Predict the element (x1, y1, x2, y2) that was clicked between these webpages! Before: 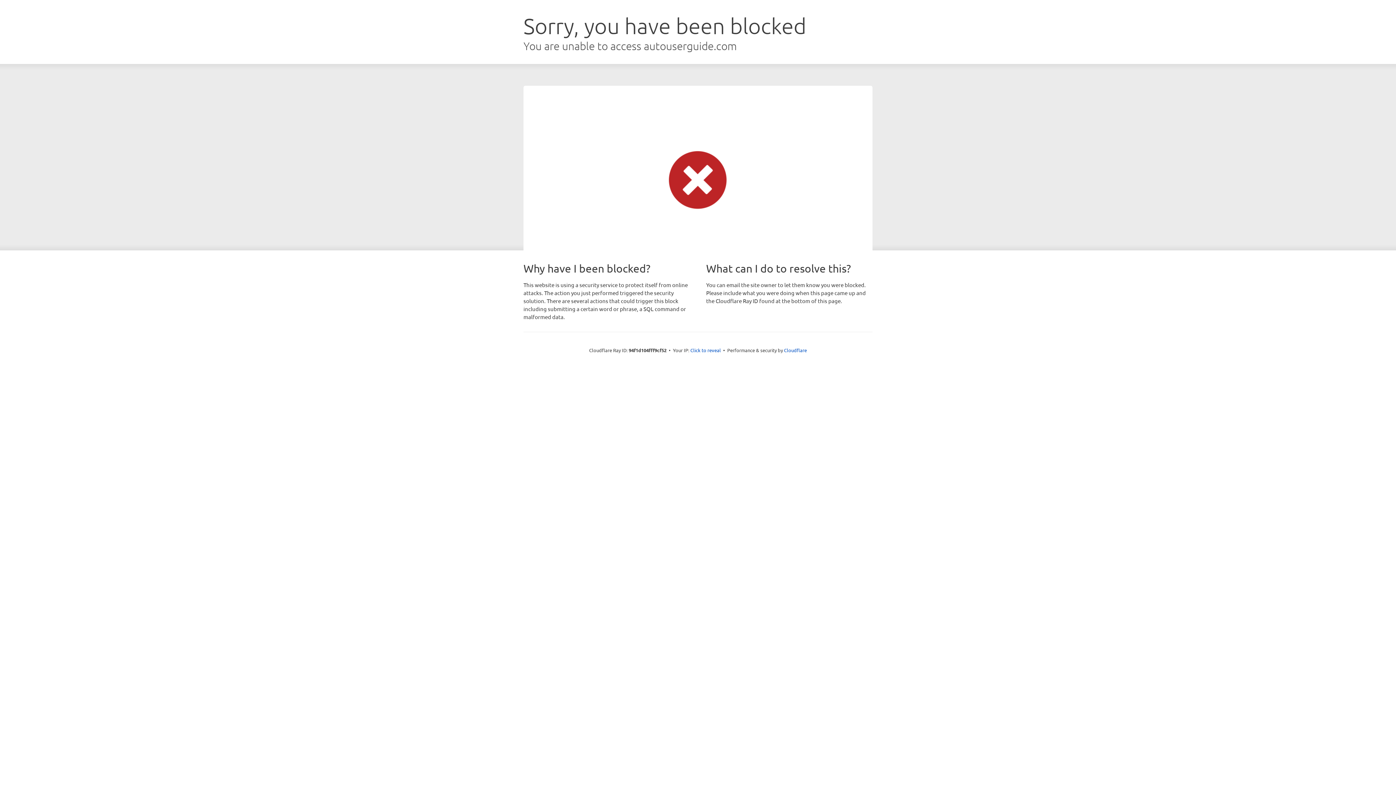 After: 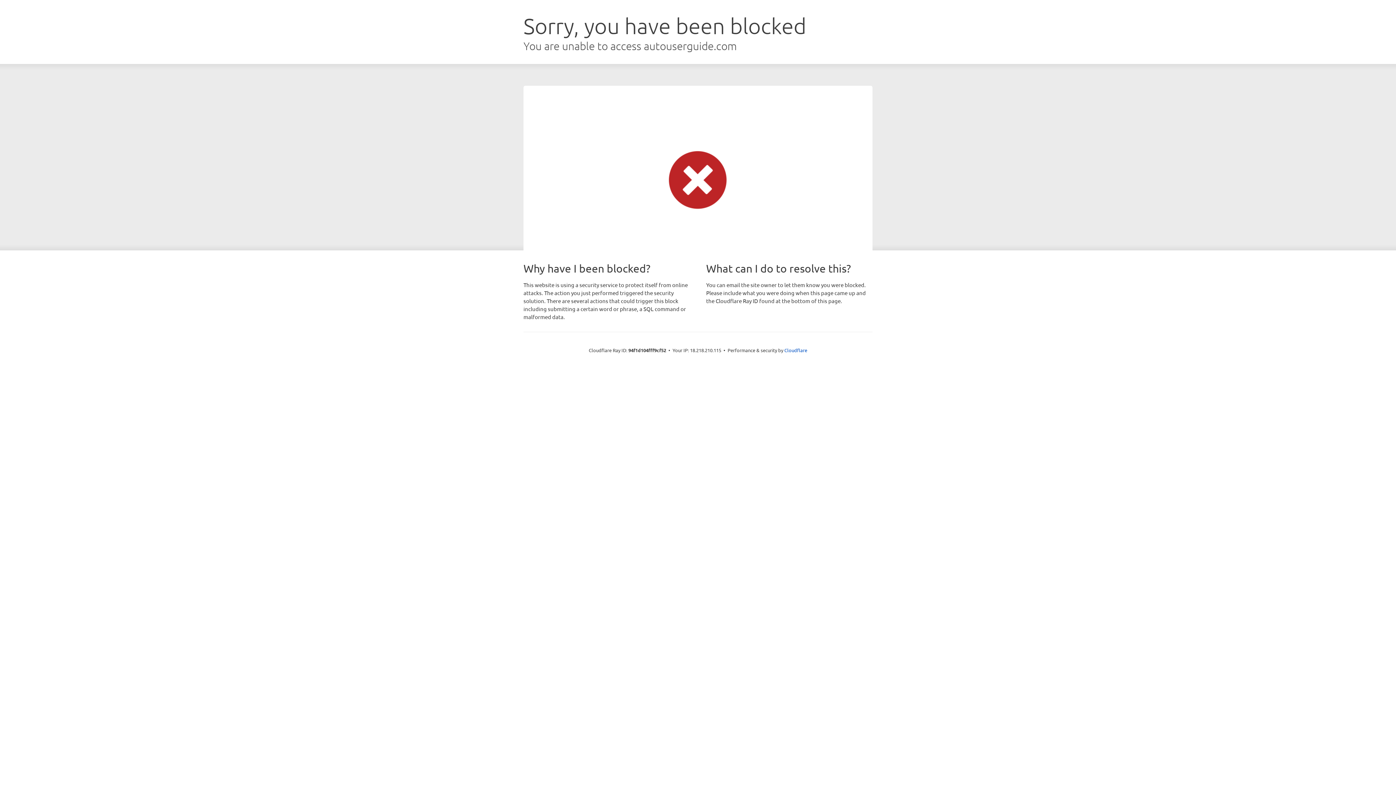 Action: bbox: (690, 346, 721, 353) label: Click to reveal